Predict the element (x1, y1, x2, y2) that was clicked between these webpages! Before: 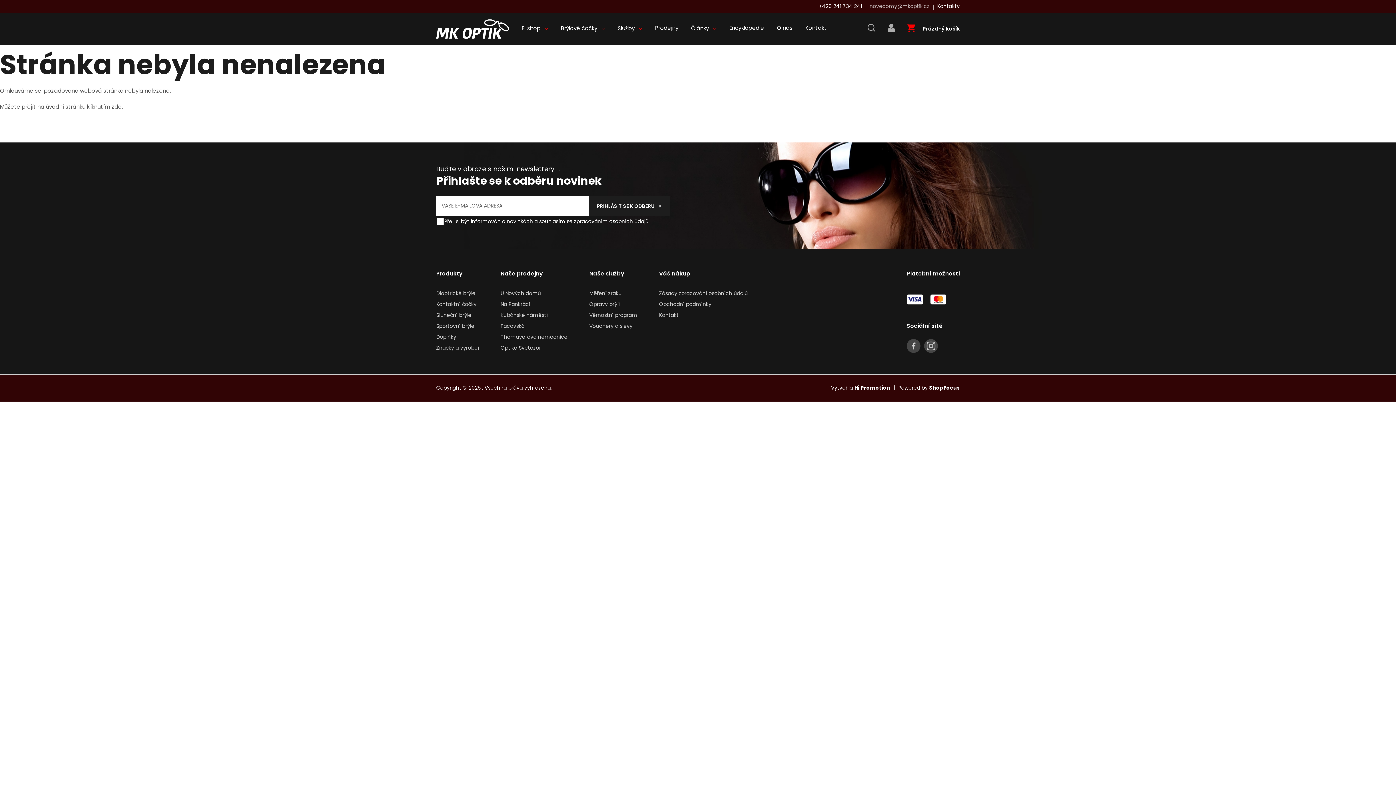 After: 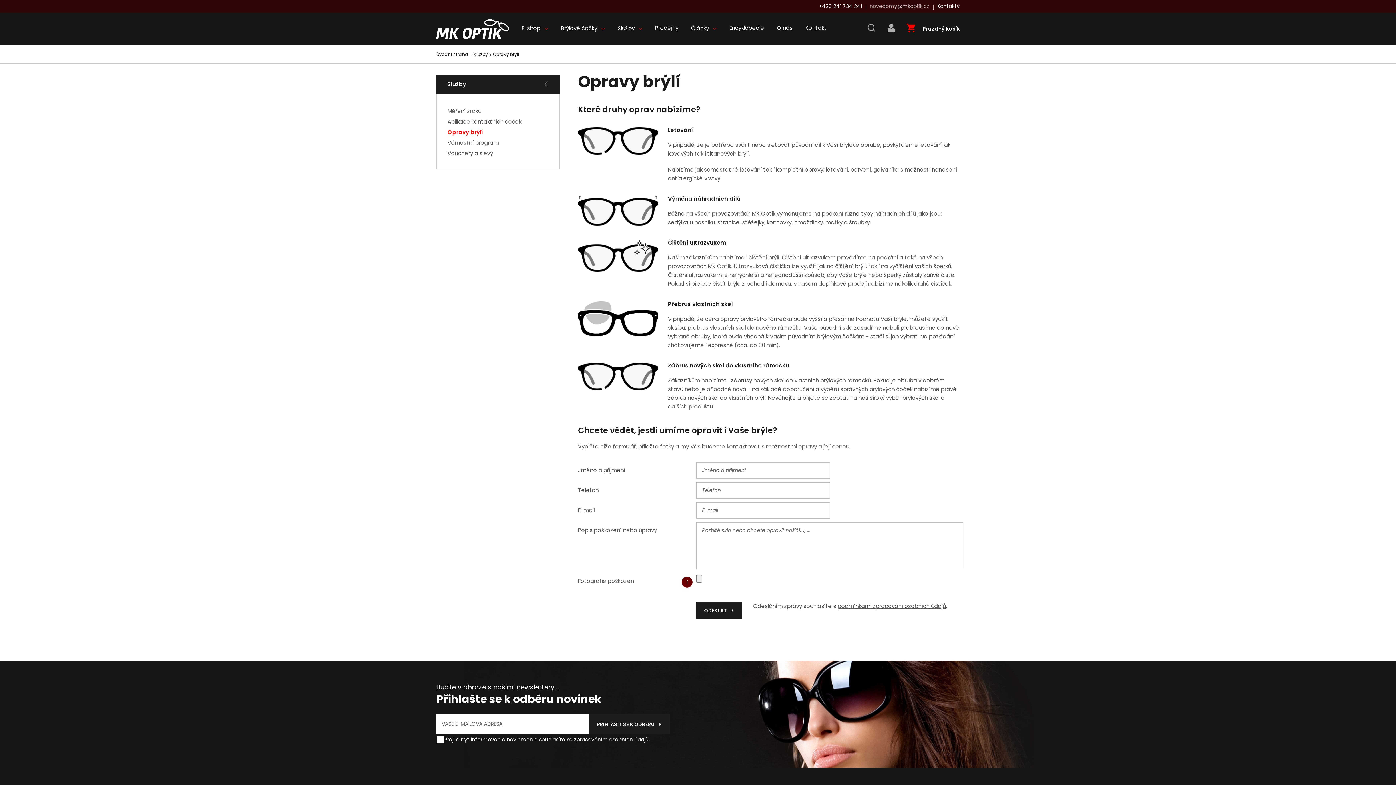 Action: bbox: (589, 302, 620, 307) label: Opravy brýlí